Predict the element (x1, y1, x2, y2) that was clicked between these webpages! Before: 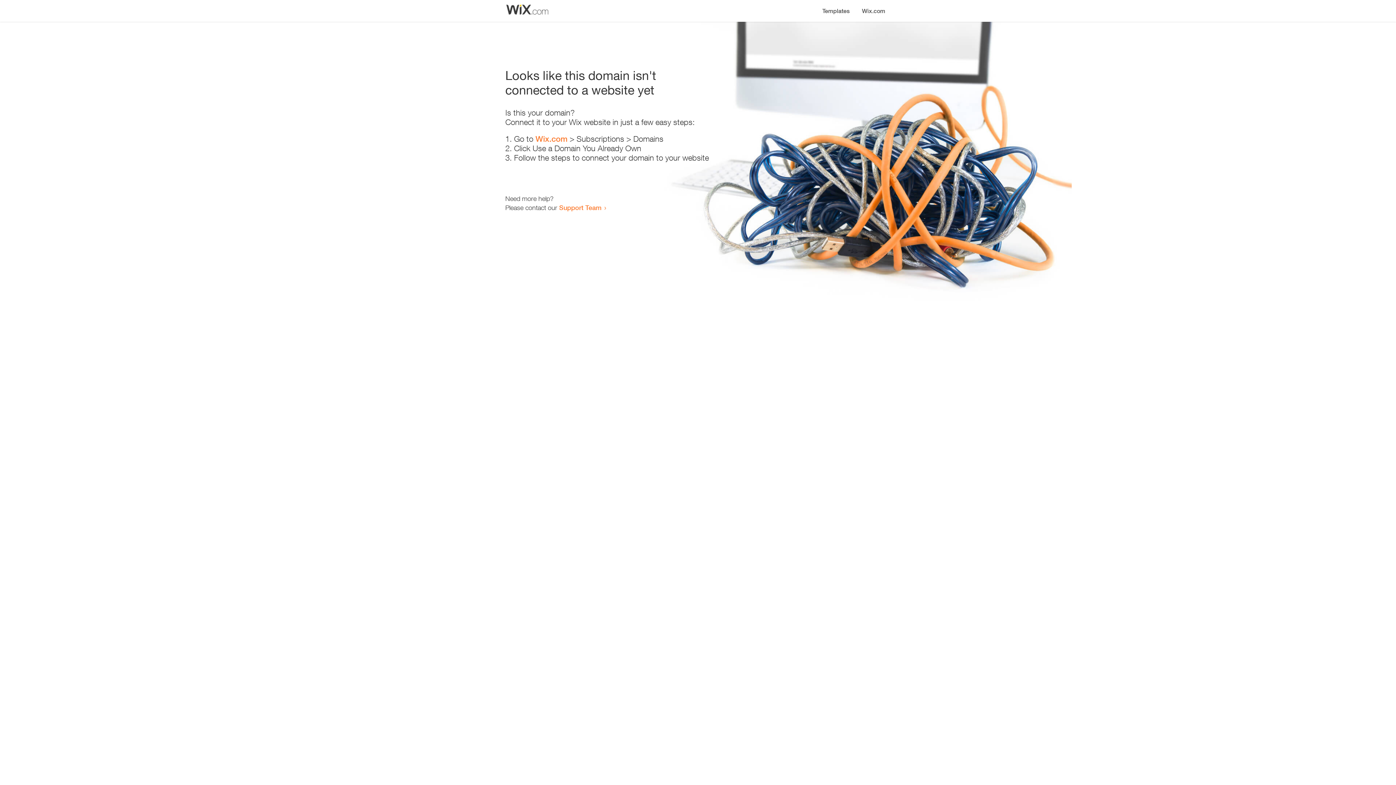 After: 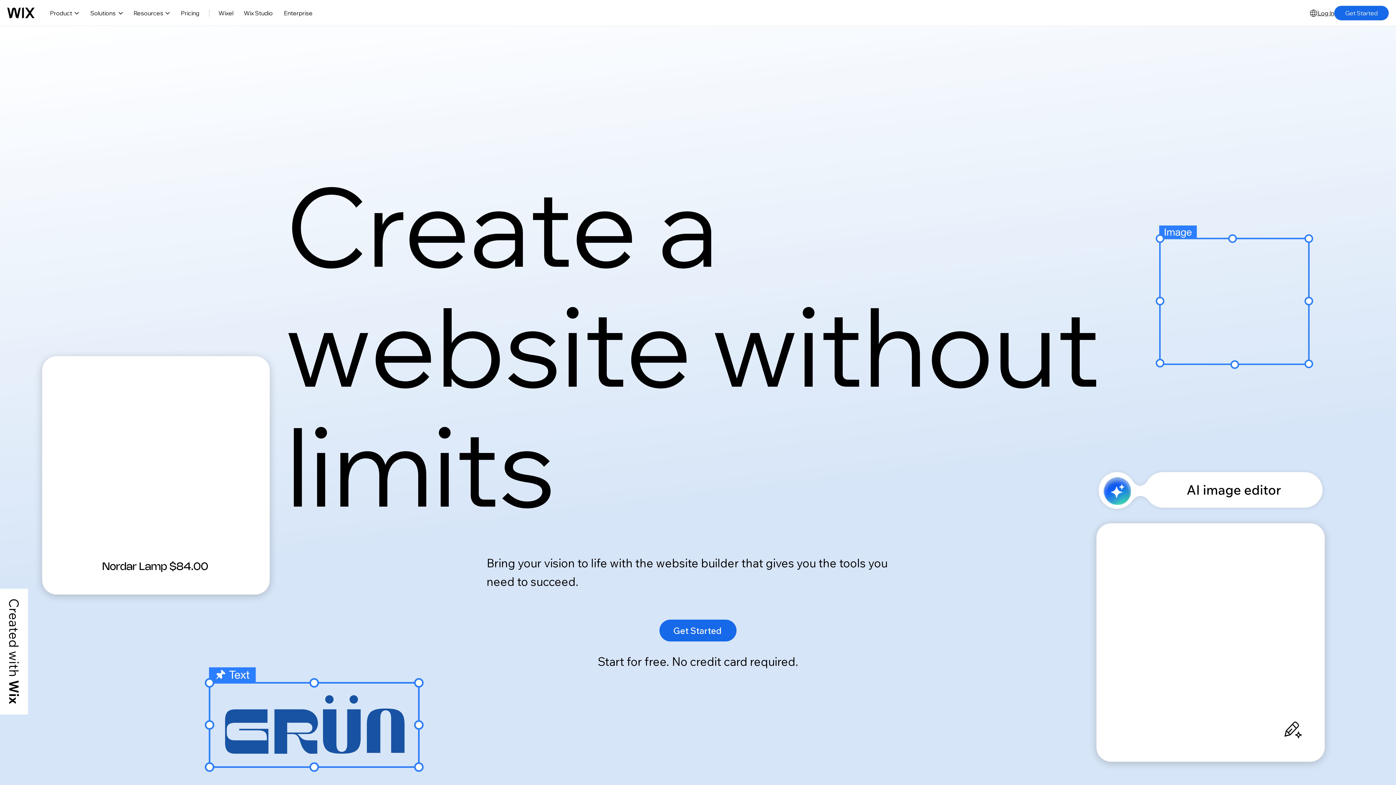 Action: label: Wix.com bbox: (535, 134, 567, 143)